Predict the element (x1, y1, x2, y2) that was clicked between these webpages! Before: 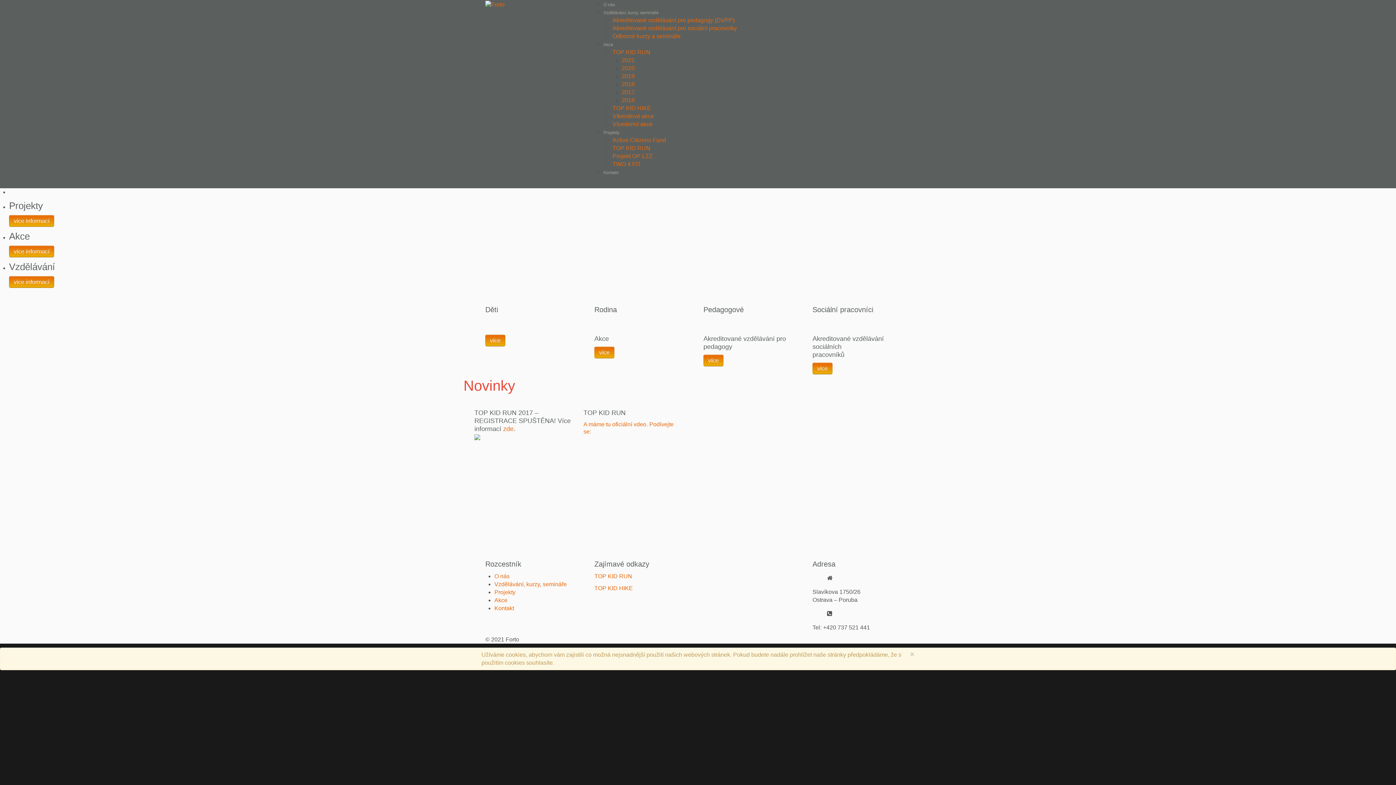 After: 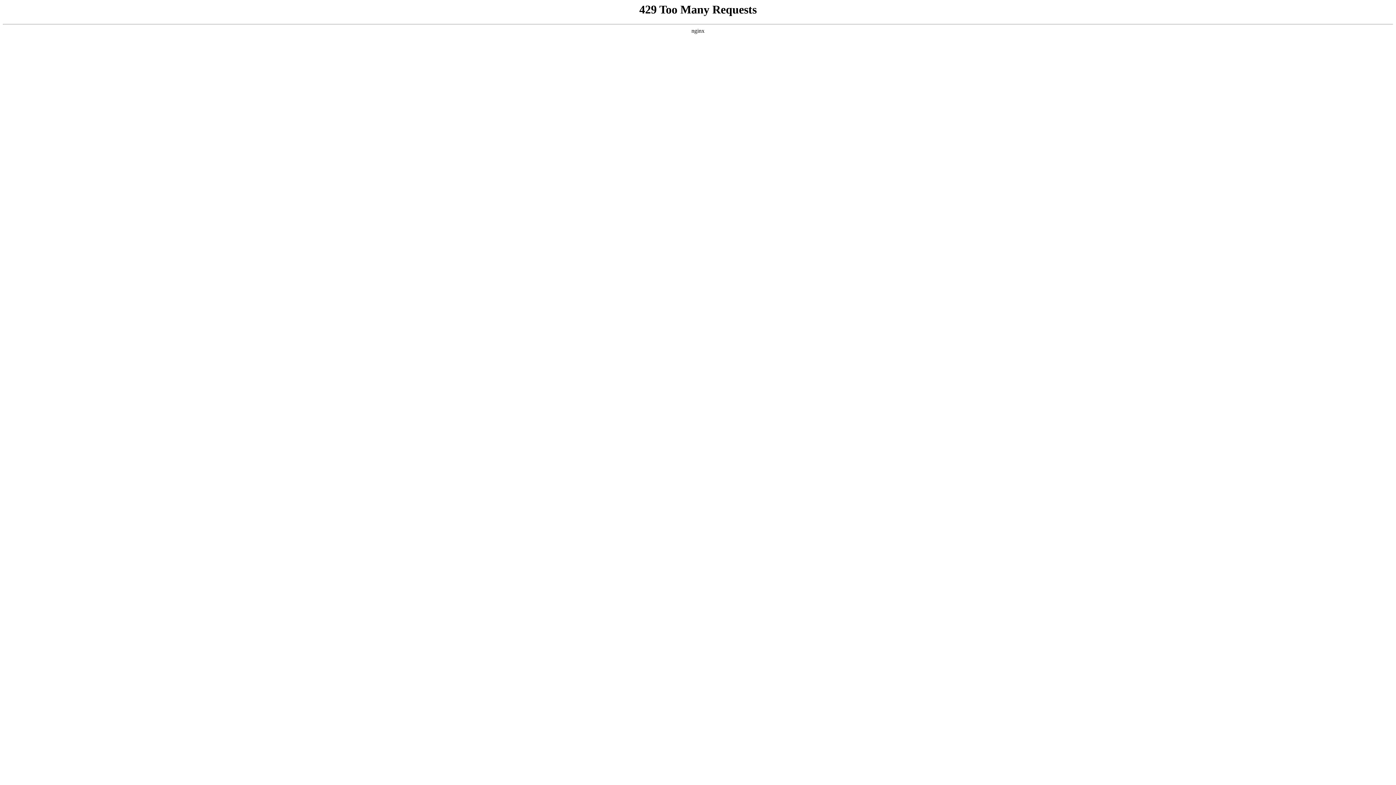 Action: label: Vícedenní akce bbox: (612, 121, 652, 127)